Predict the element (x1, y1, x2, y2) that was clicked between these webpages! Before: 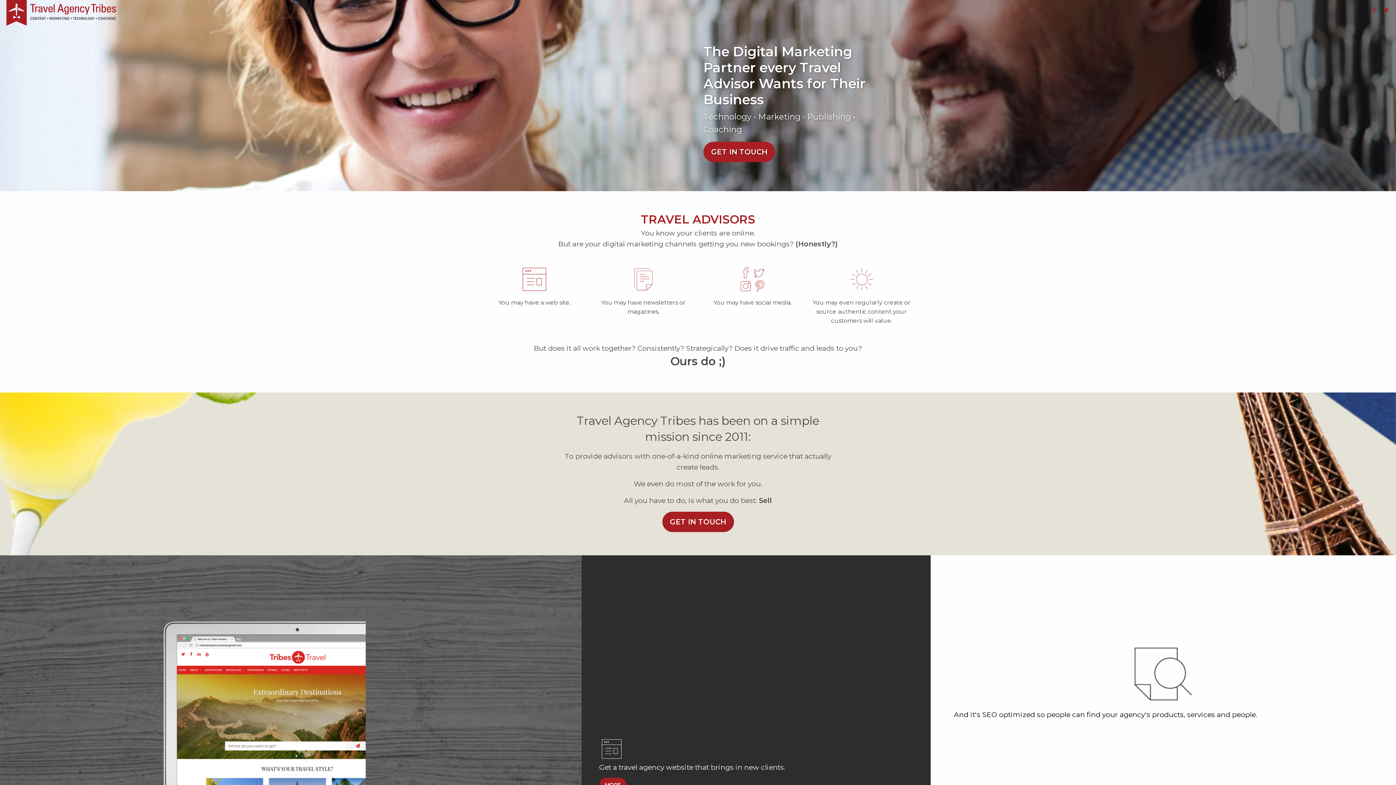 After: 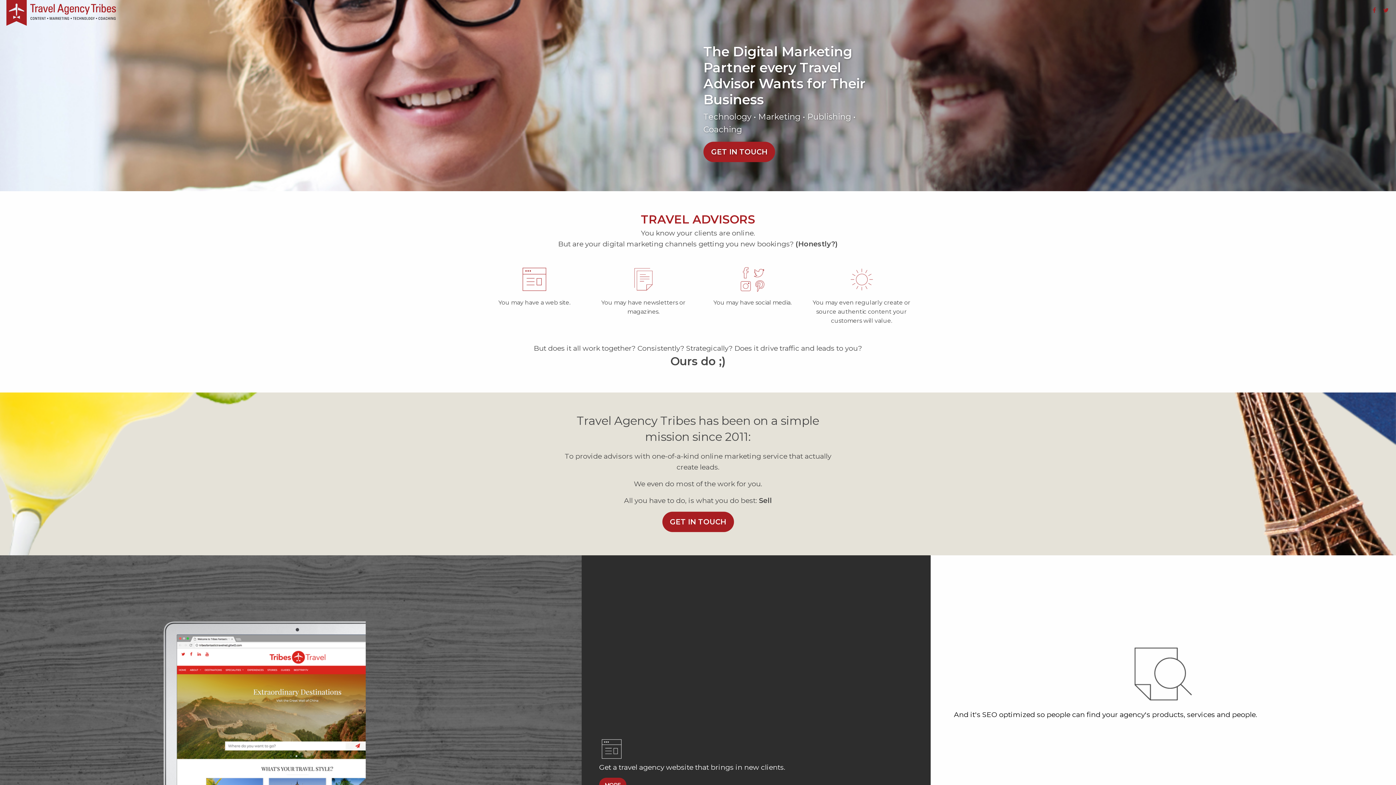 Action: bbox: (2, 2, 119, 27)